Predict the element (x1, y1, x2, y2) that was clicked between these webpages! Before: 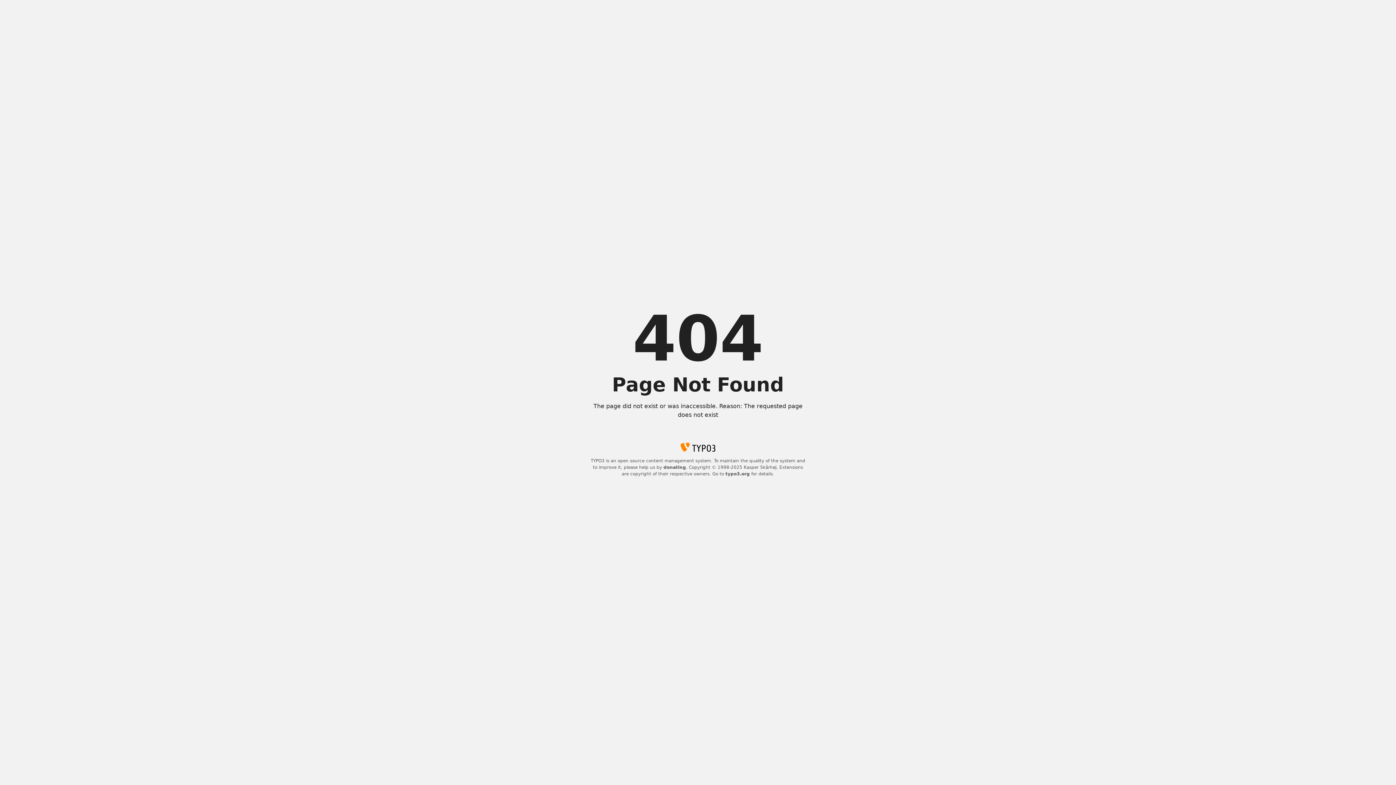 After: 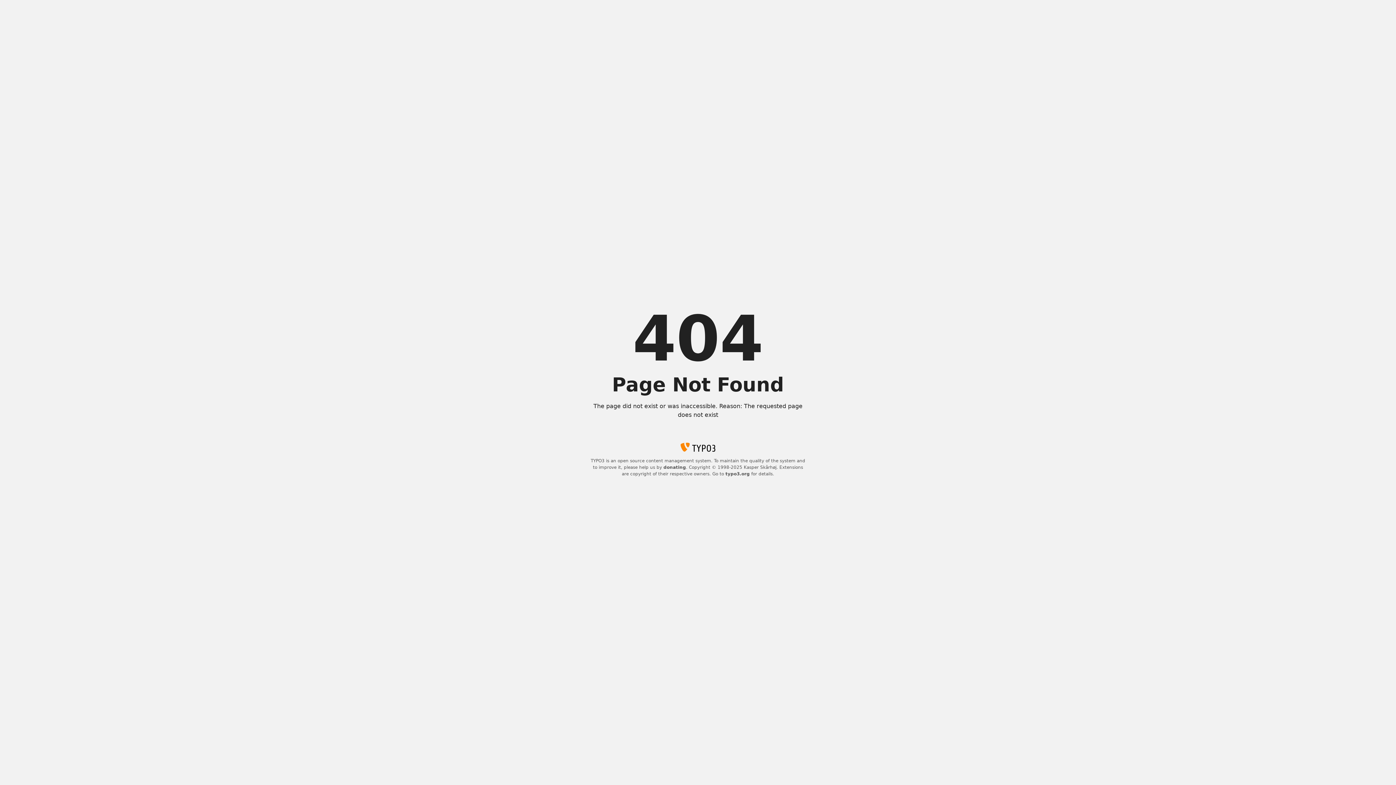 Action: bbox: (725, 471, 750, 476) label: typo3.org